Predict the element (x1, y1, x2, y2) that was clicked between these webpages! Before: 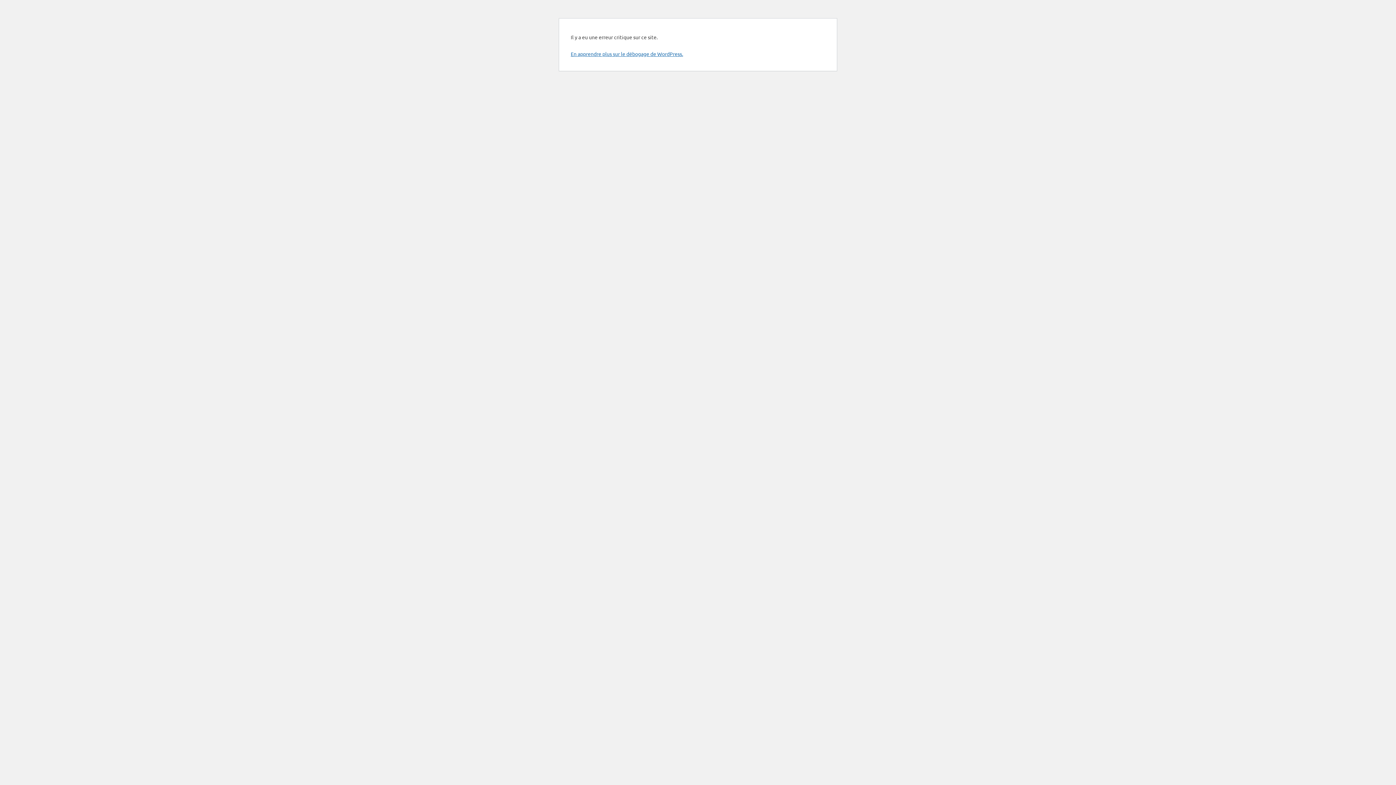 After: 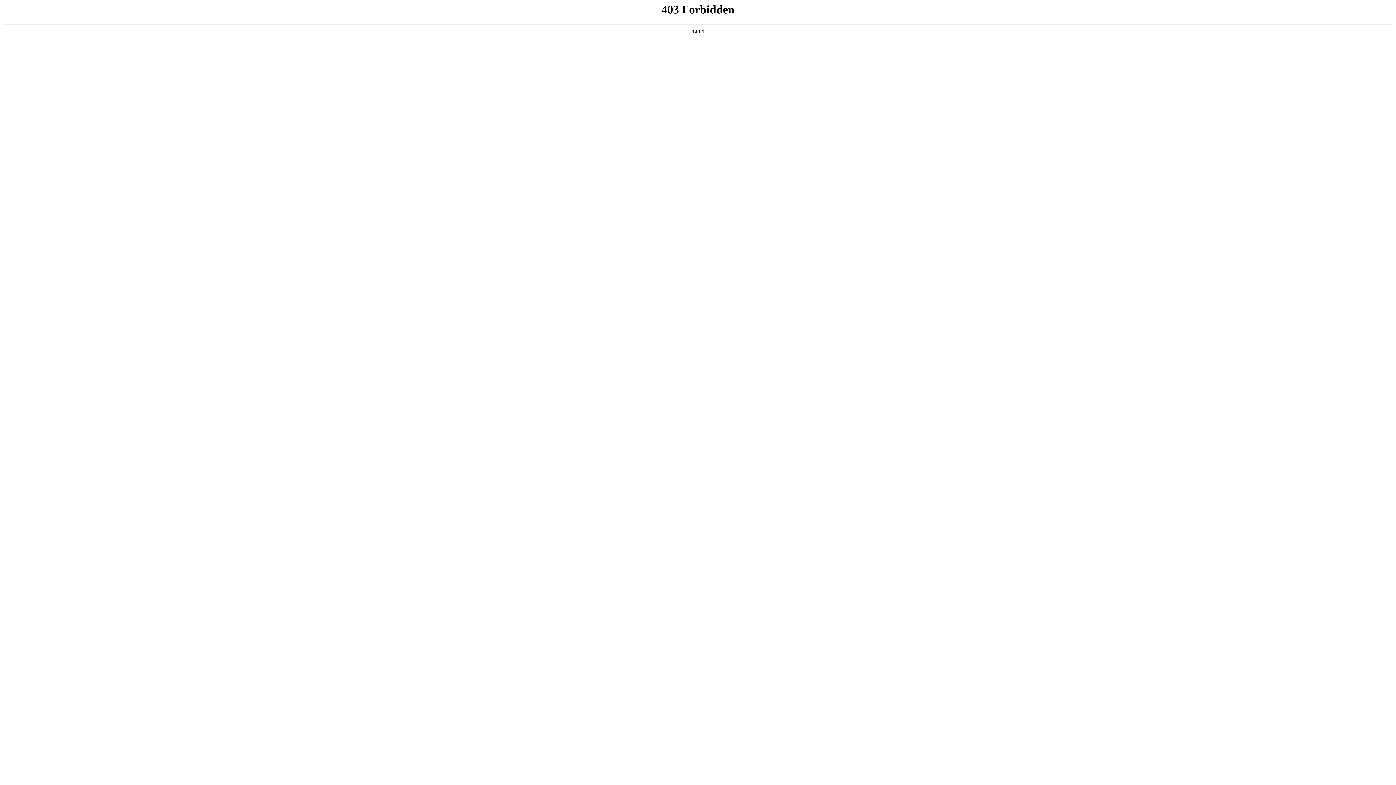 Action: bbox: (570, 50, 683, 57) label: En apprendre plus sur le débogage de WordPress.